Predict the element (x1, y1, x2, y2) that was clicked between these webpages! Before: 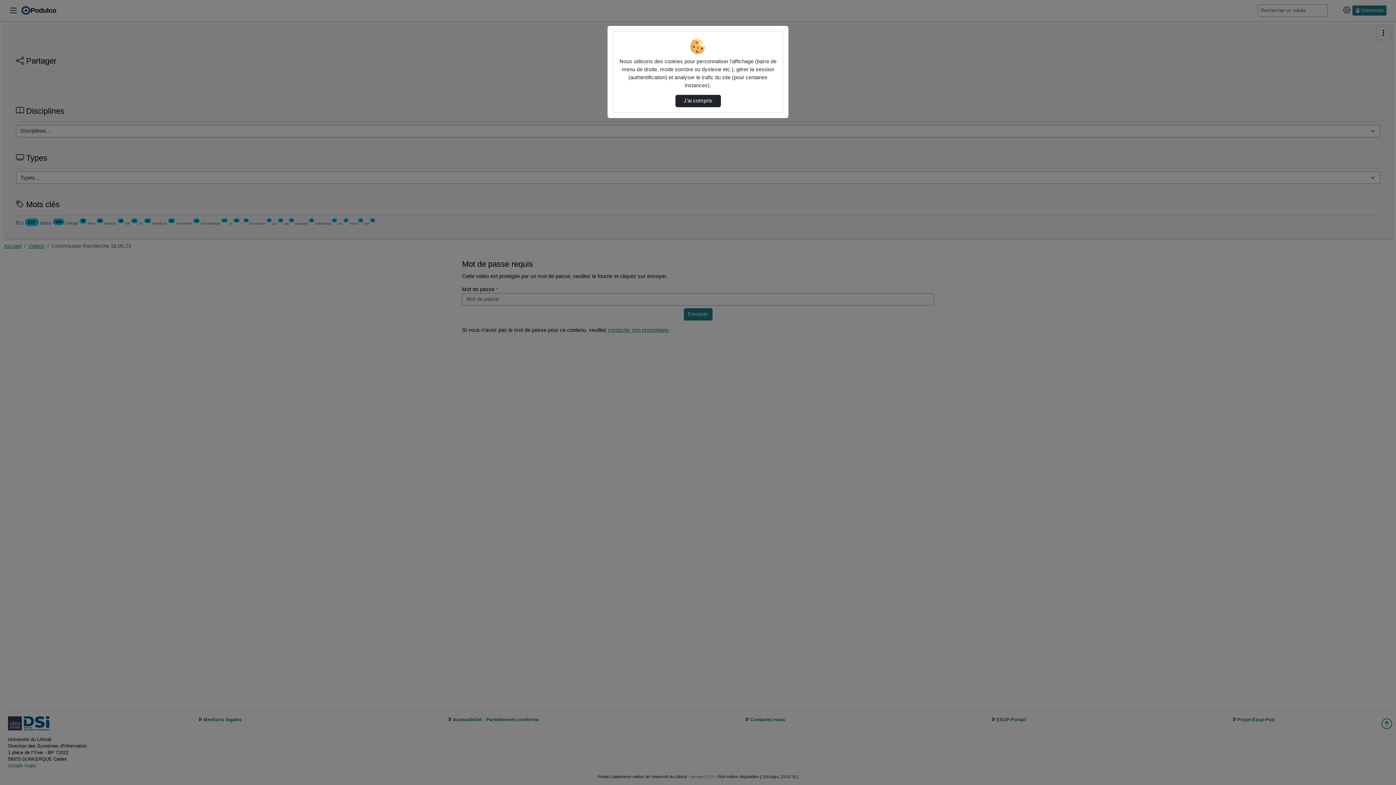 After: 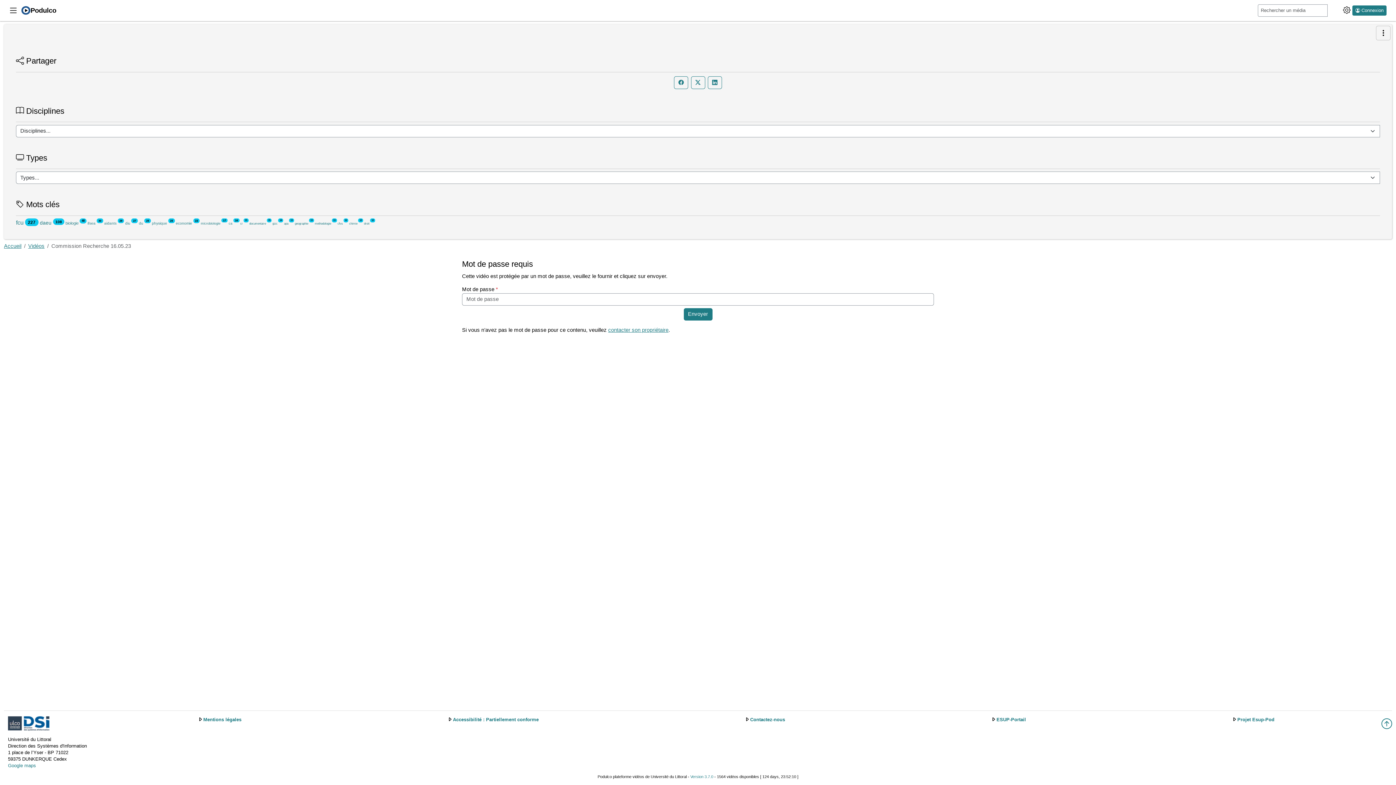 Action: label: J’ai compris bbox: (675, 94, 720, 107)